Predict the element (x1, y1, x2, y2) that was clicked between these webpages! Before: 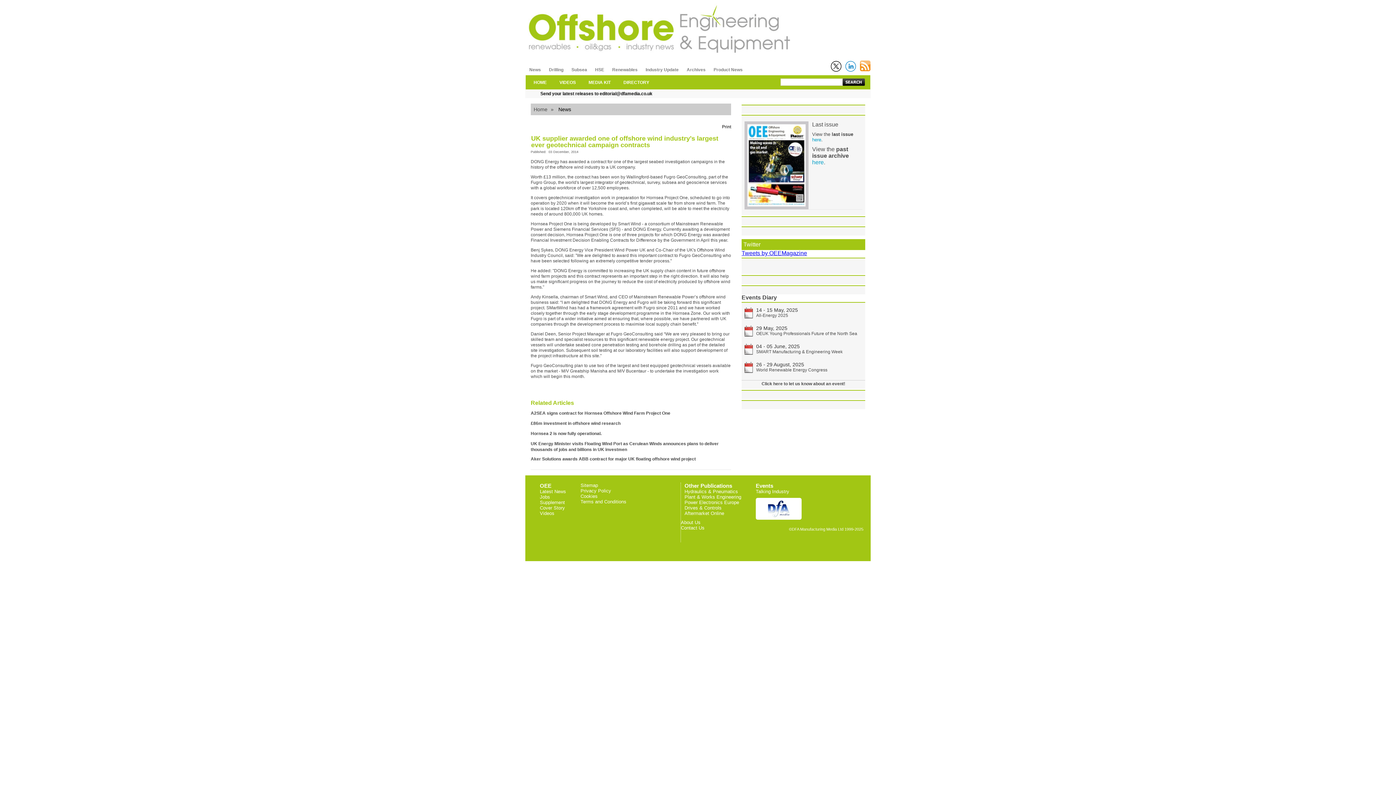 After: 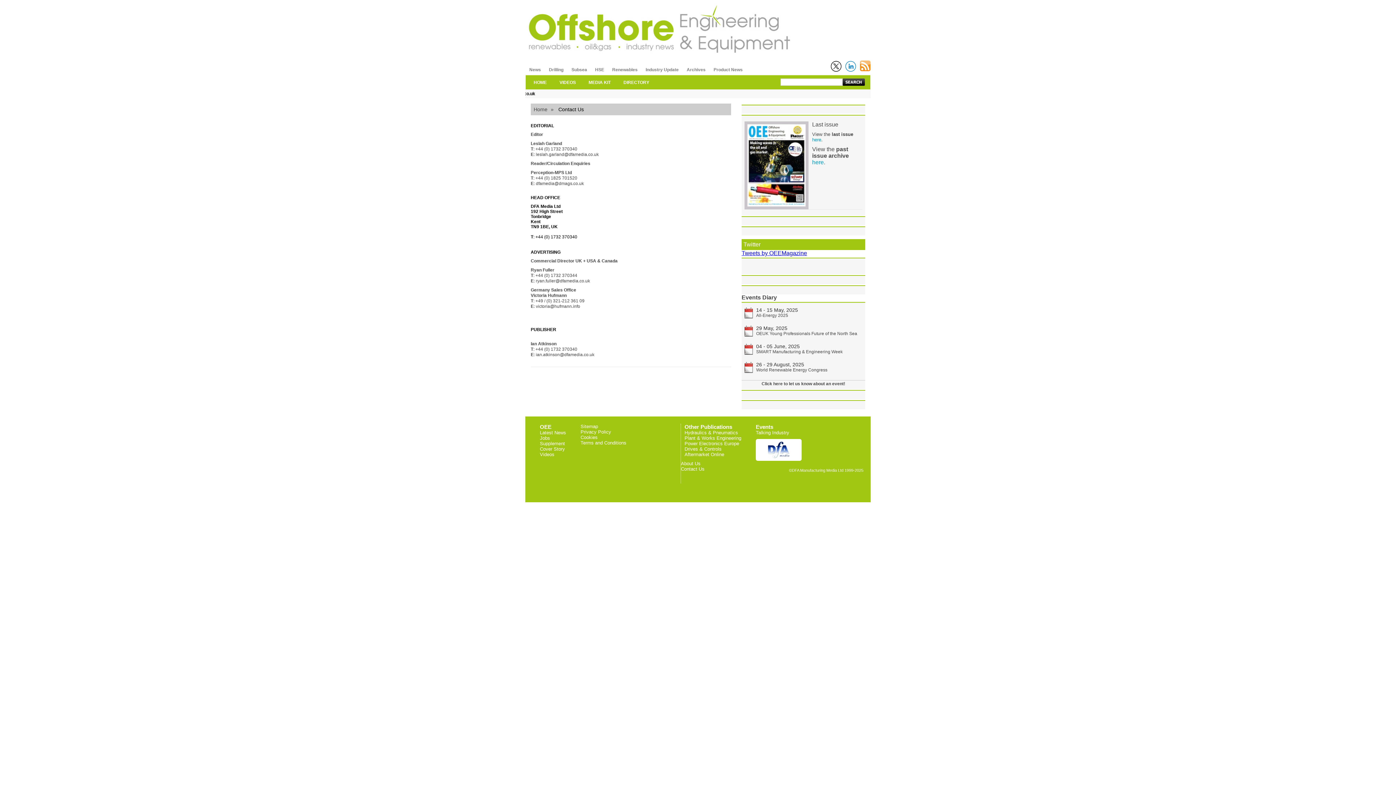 Action: label: Contact Us bbox: (681, 525, 704, 530)